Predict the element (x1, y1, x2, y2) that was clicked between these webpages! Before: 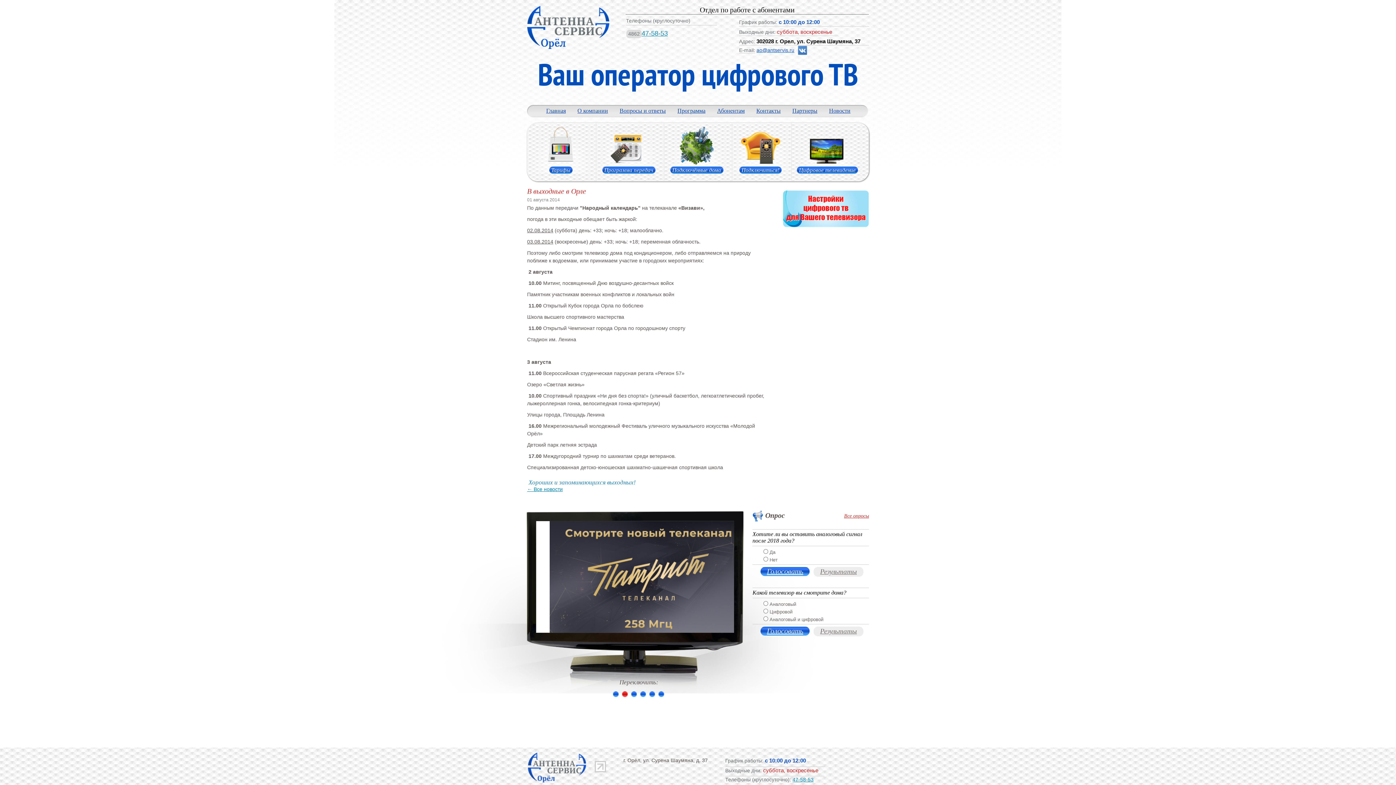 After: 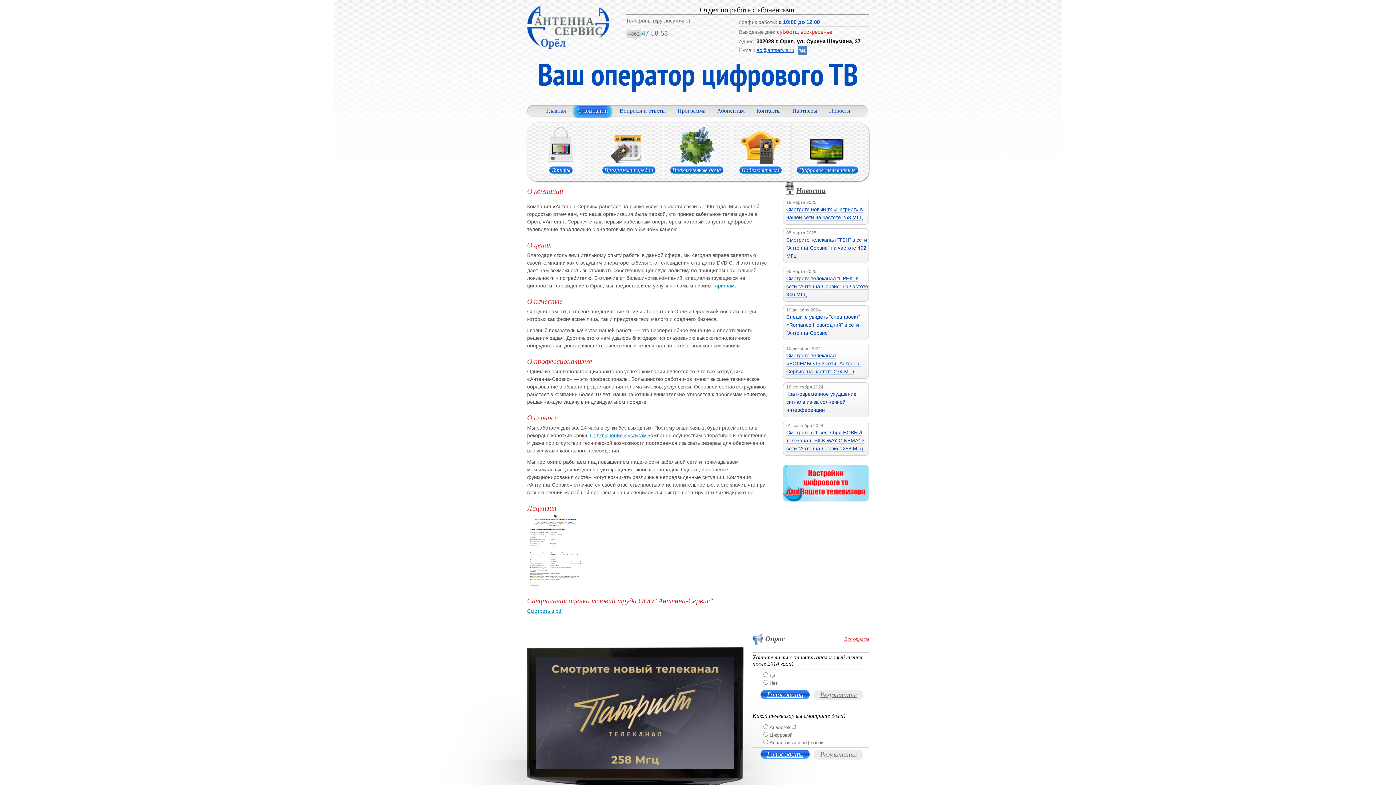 Action: bbox: (579, 105, 613, 120) label: О компании